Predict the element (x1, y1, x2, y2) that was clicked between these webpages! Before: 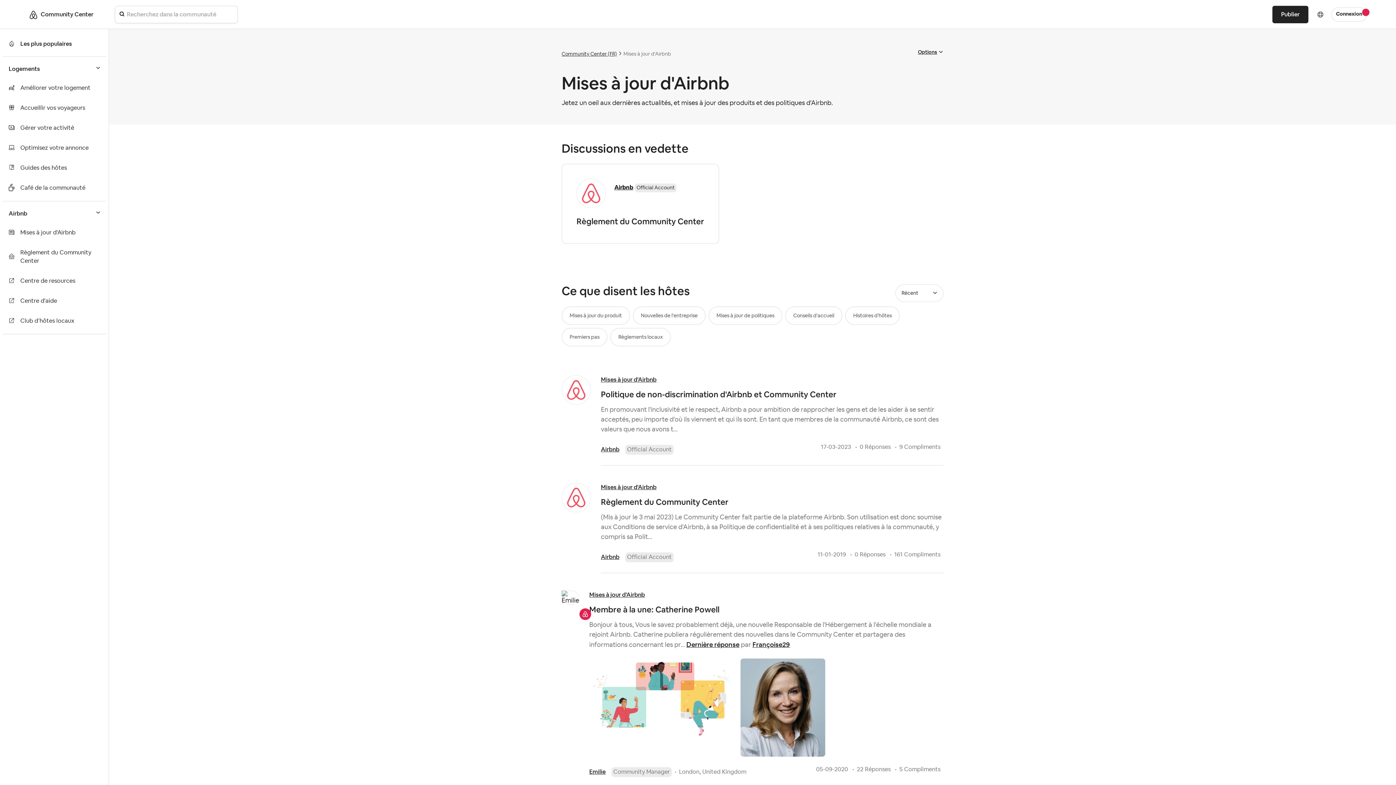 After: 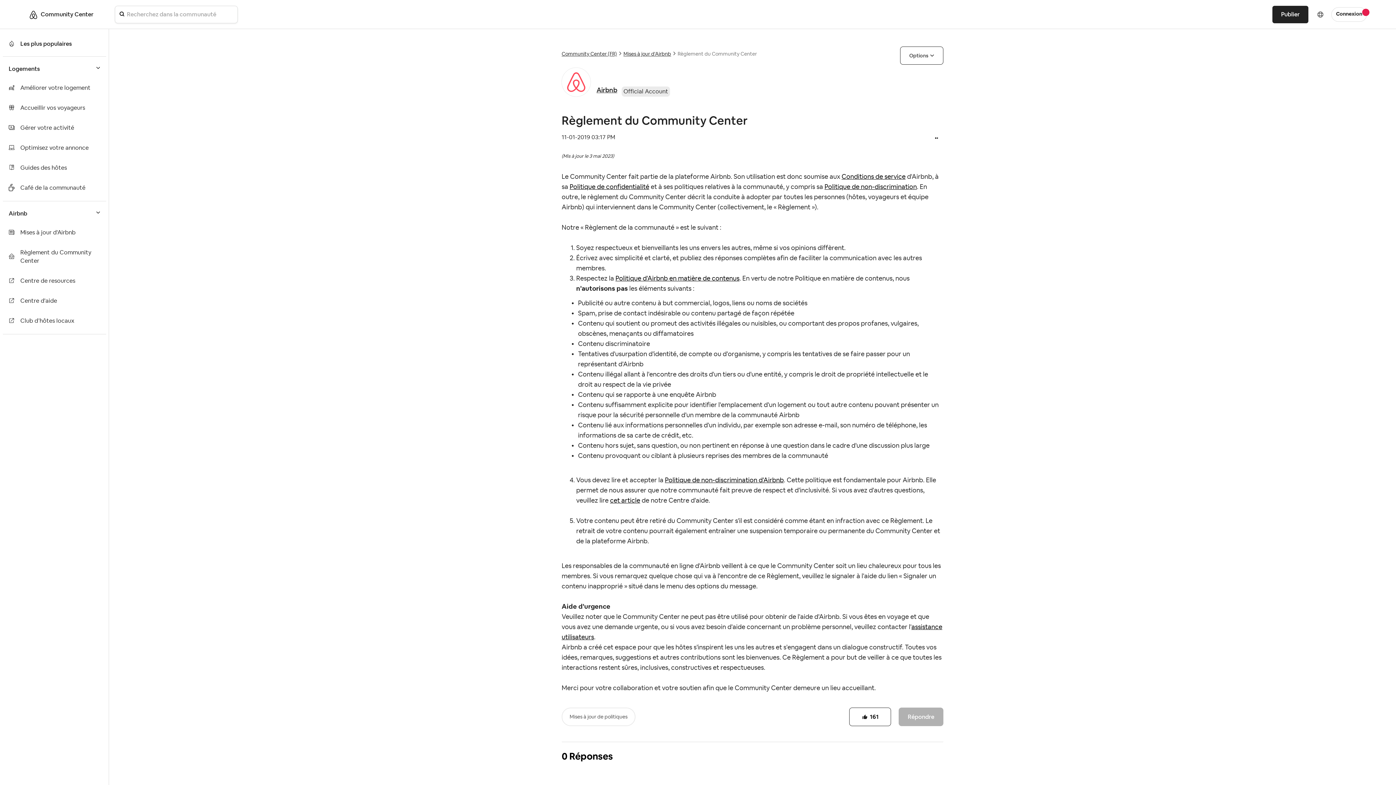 Action: label: Règlement du Community Center bbox: (576, 216, 704, 226)